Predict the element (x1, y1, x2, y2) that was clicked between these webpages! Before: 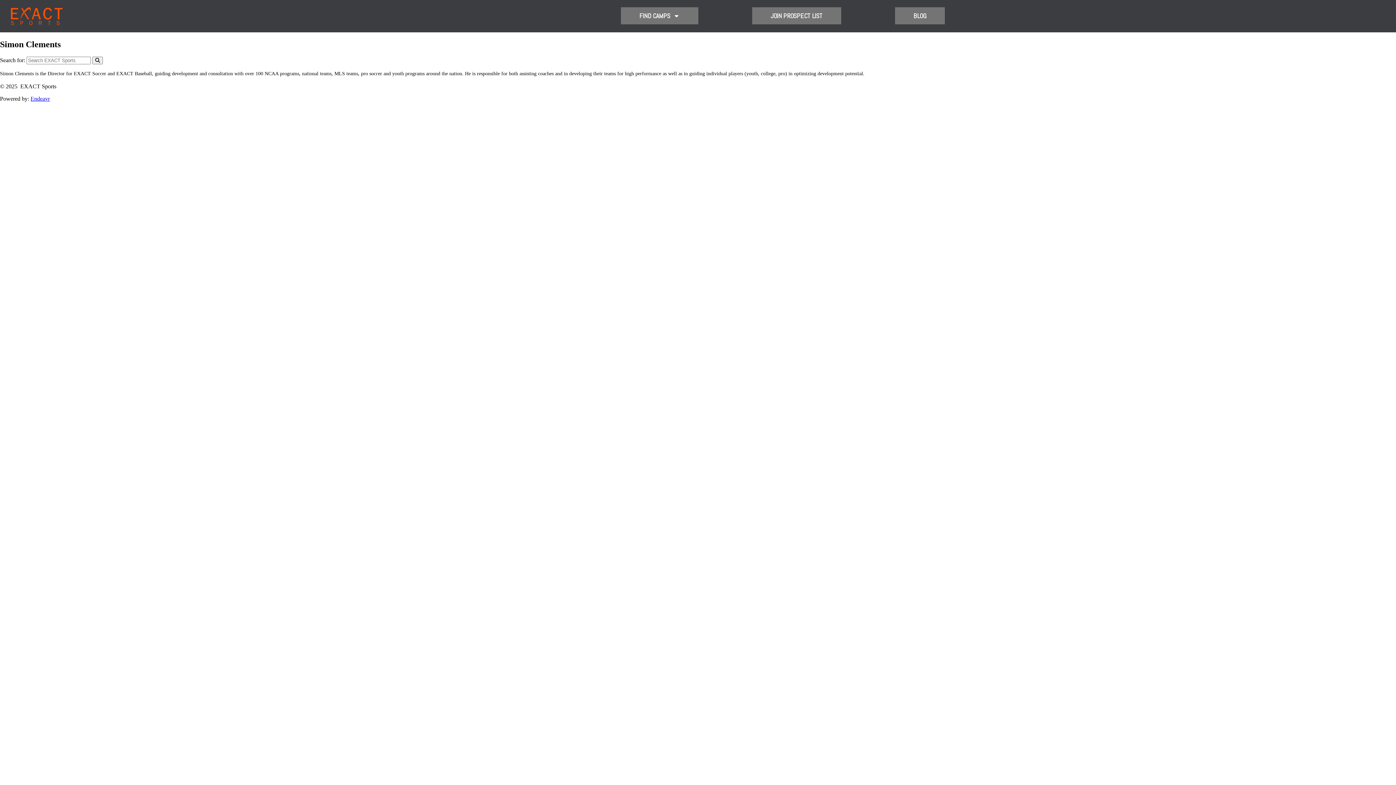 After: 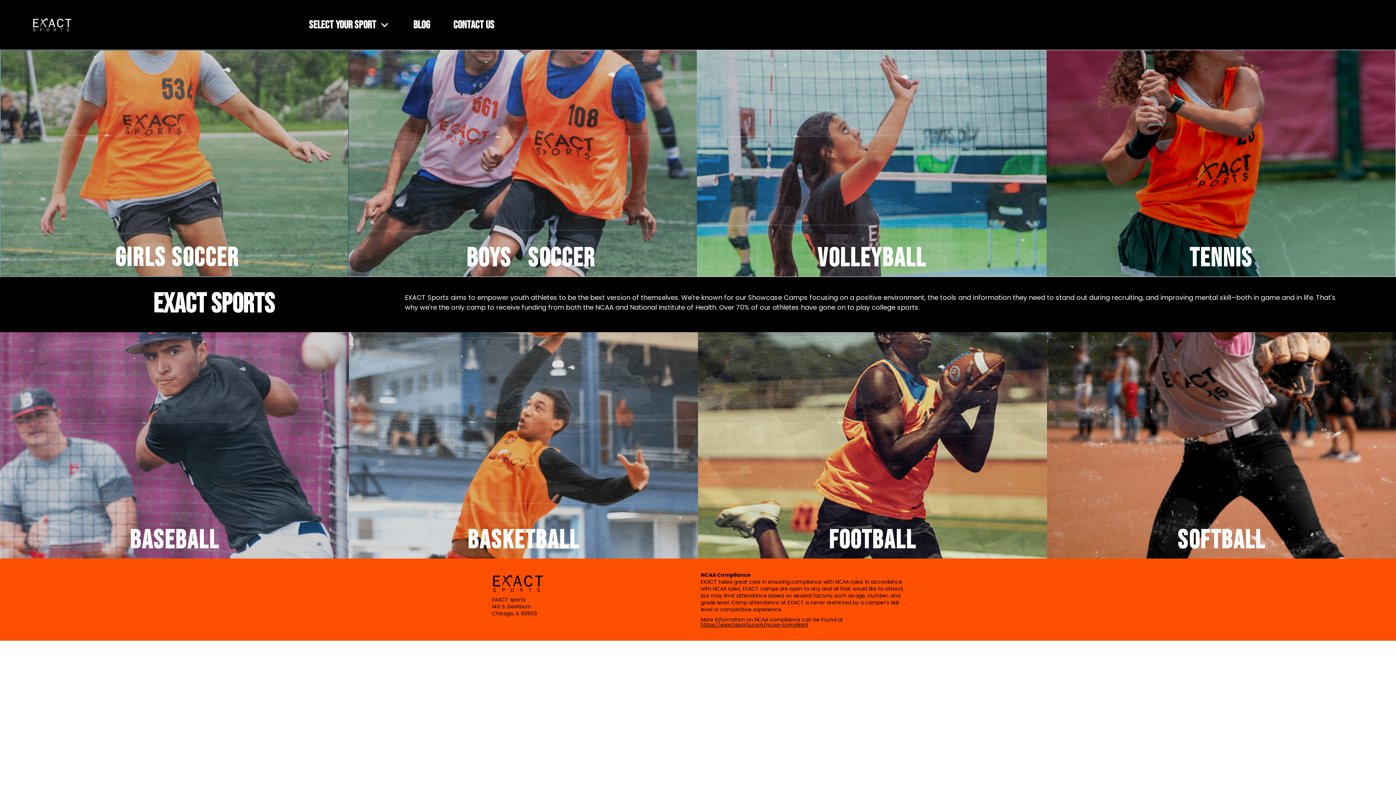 Action: bbox: (92, 56, 102, 64)